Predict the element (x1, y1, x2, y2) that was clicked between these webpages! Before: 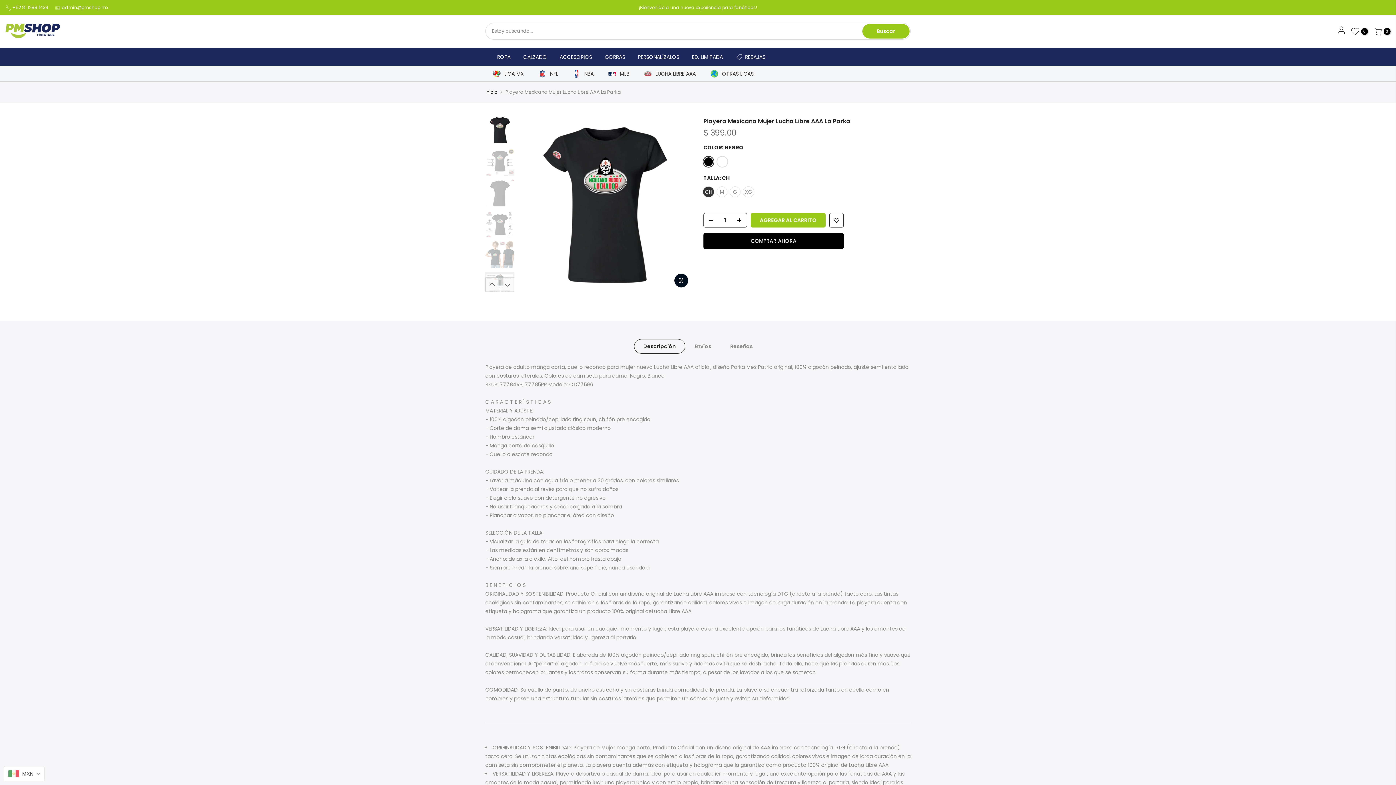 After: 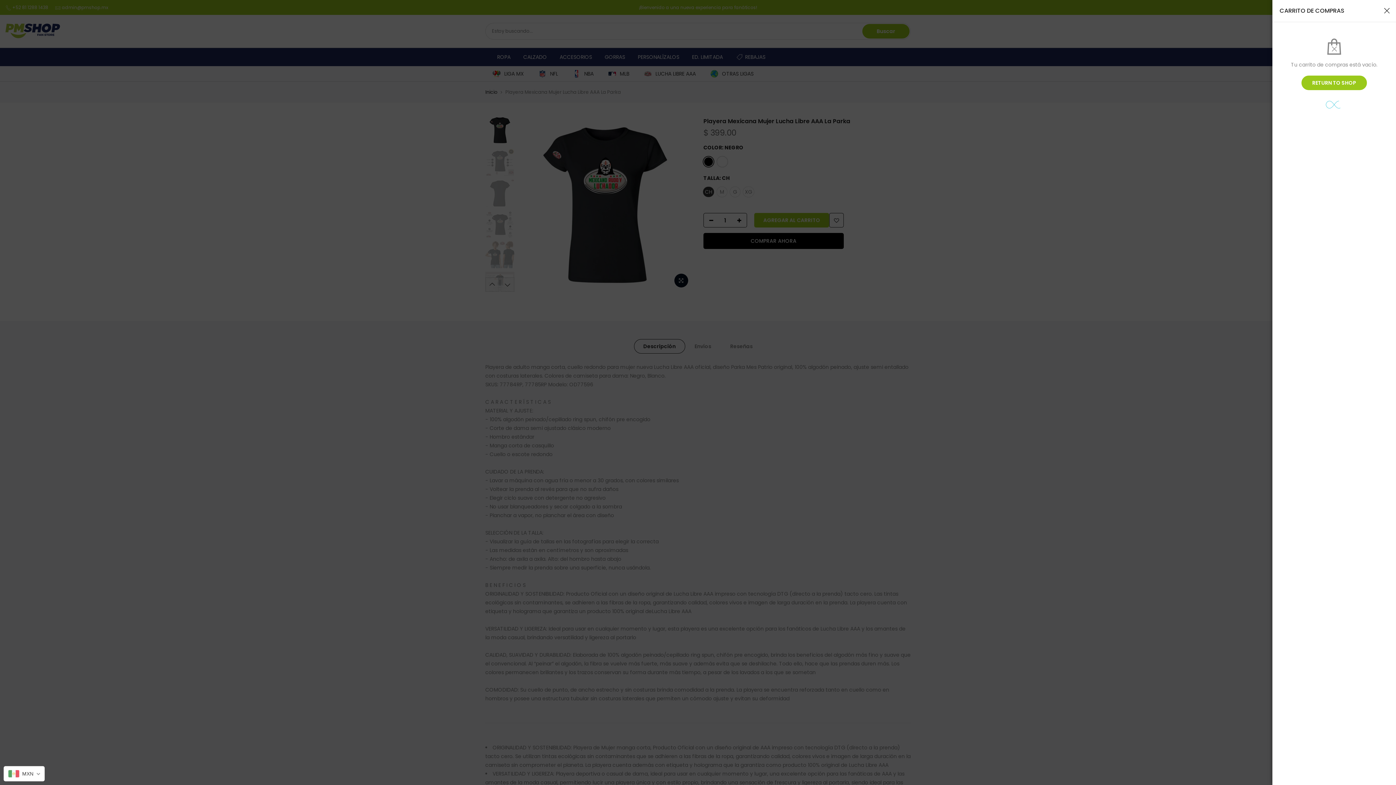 Action: bbox: (1374, 27, 1390, 35) label: 0